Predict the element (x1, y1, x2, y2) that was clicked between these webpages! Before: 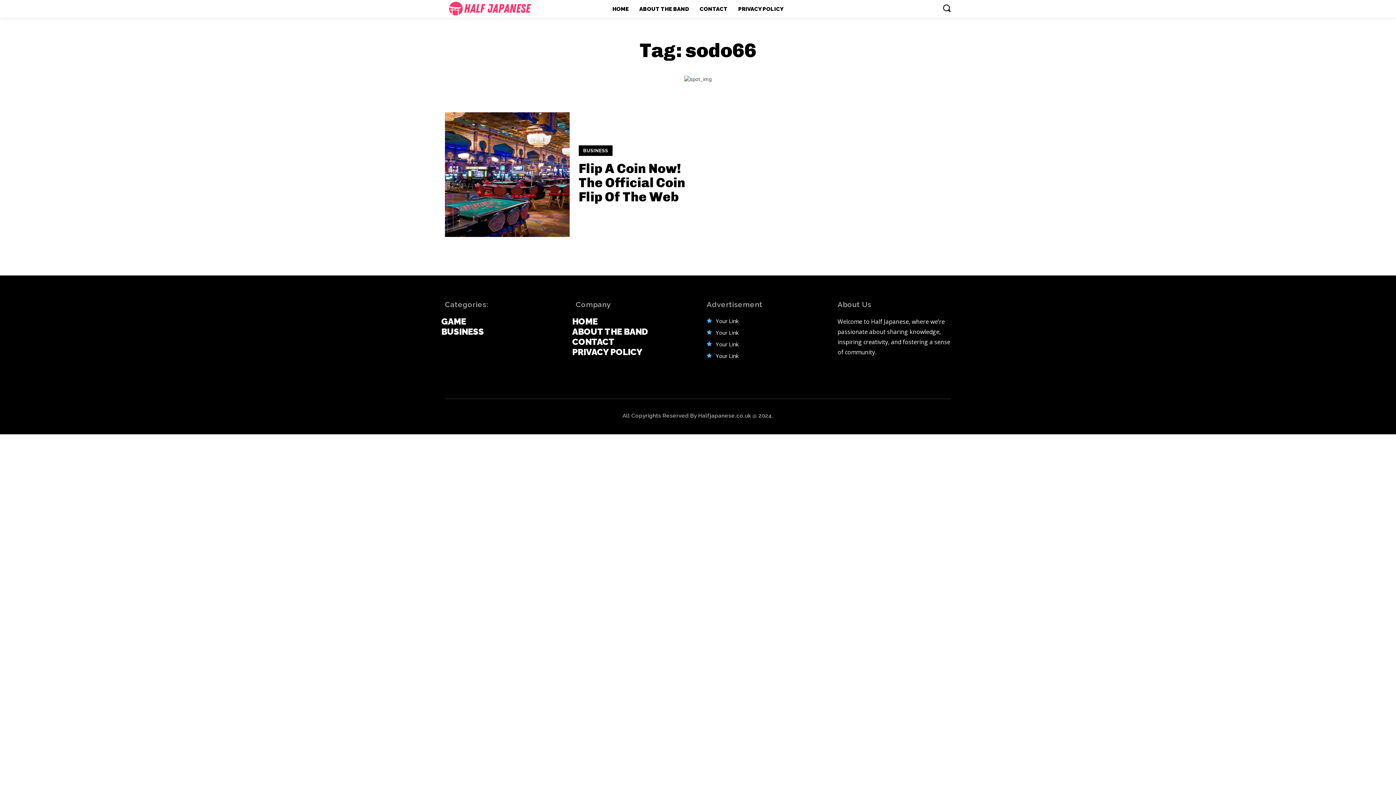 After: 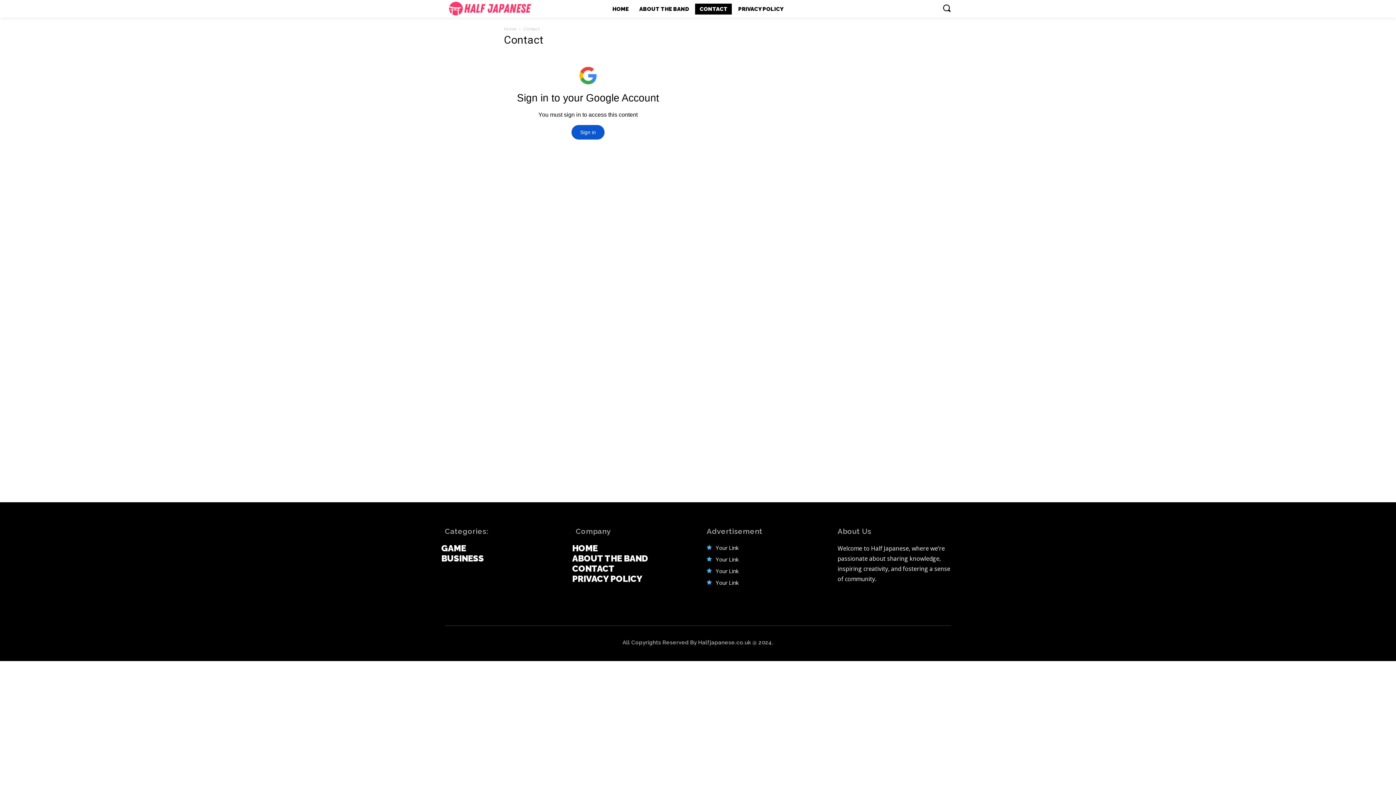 Action: label: CONTACT bbox: (695, 3, 732, 14)